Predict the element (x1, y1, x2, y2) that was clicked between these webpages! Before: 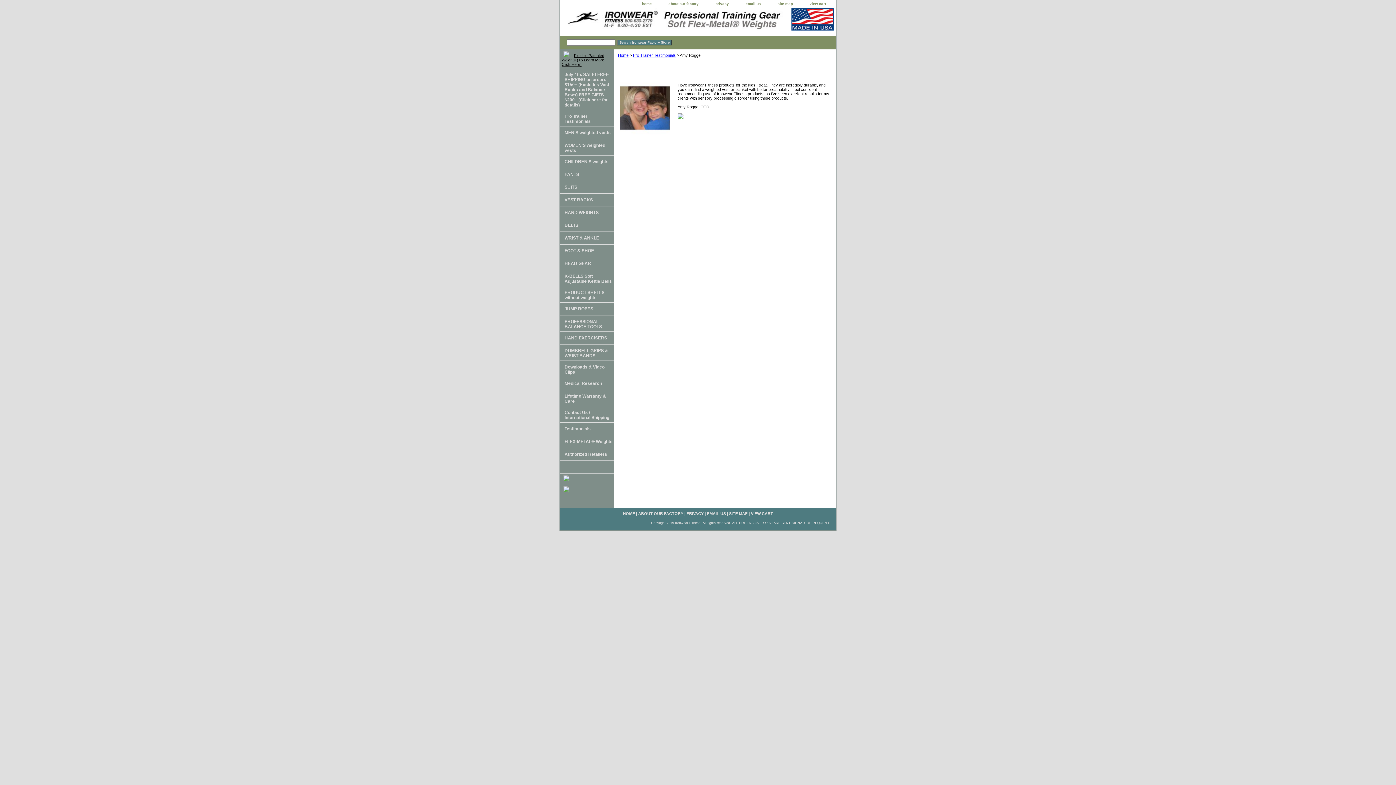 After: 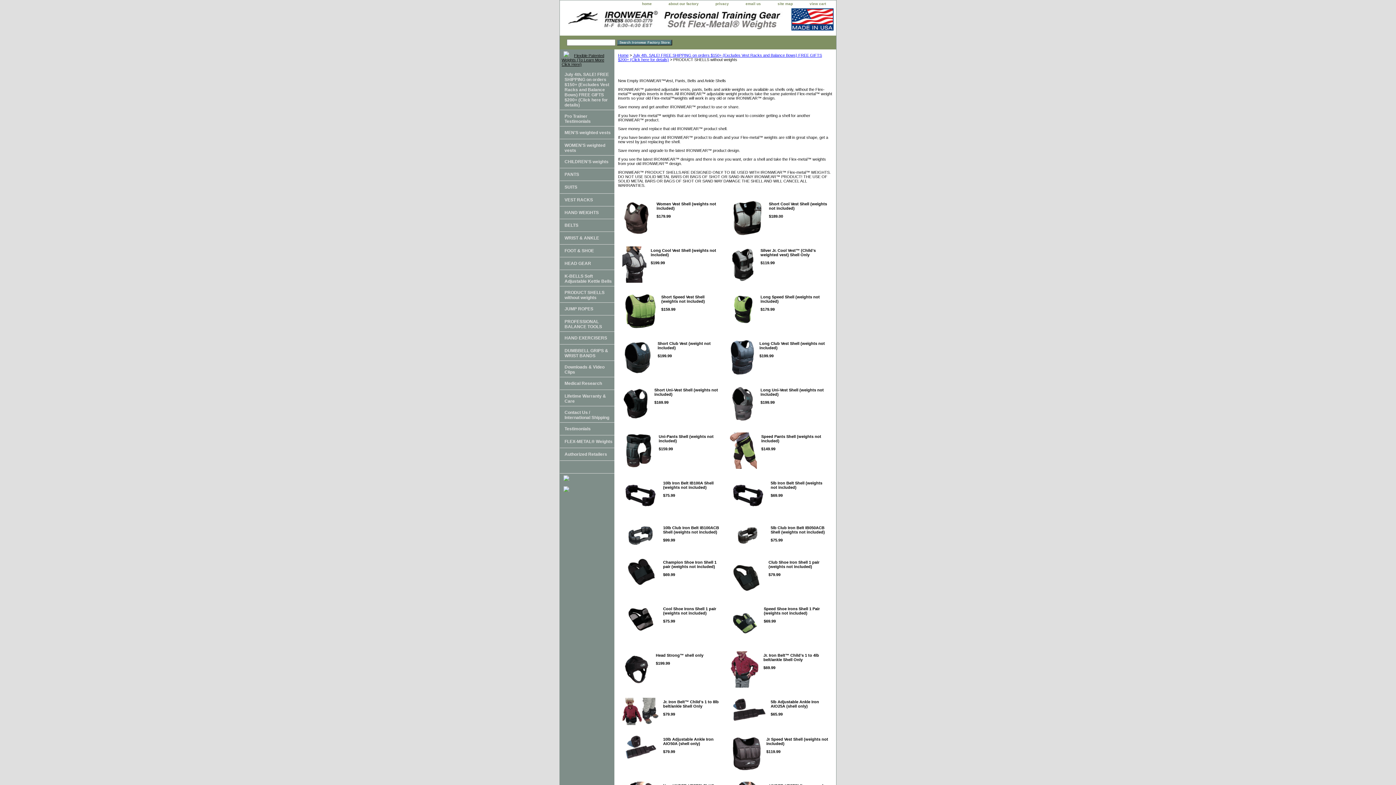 Action: bbox: (560, 286, 614, 302) label: PRODUCT SHELLS without weights